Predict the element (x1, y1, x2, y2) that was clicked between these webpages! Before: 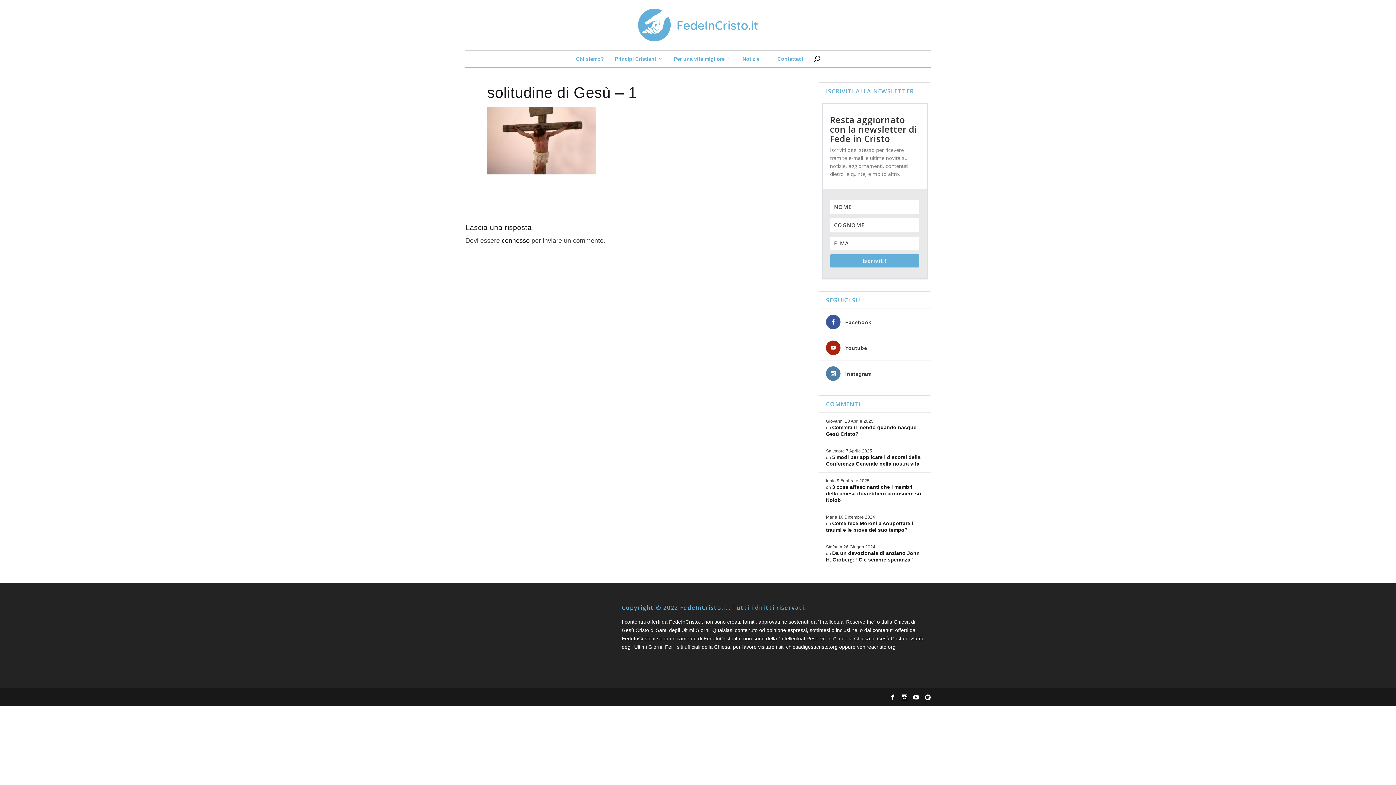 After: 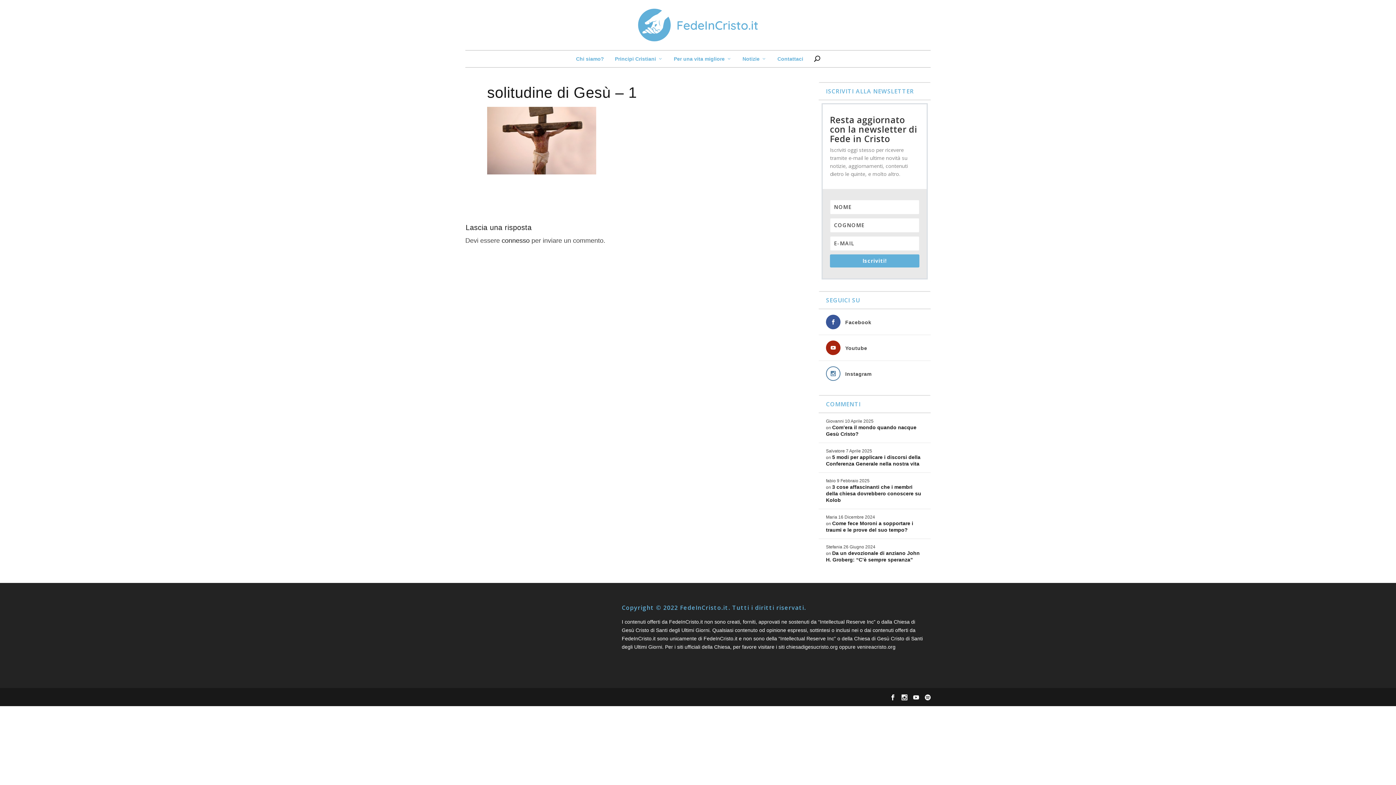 Action: bbox: (826, 366, 840, 381)